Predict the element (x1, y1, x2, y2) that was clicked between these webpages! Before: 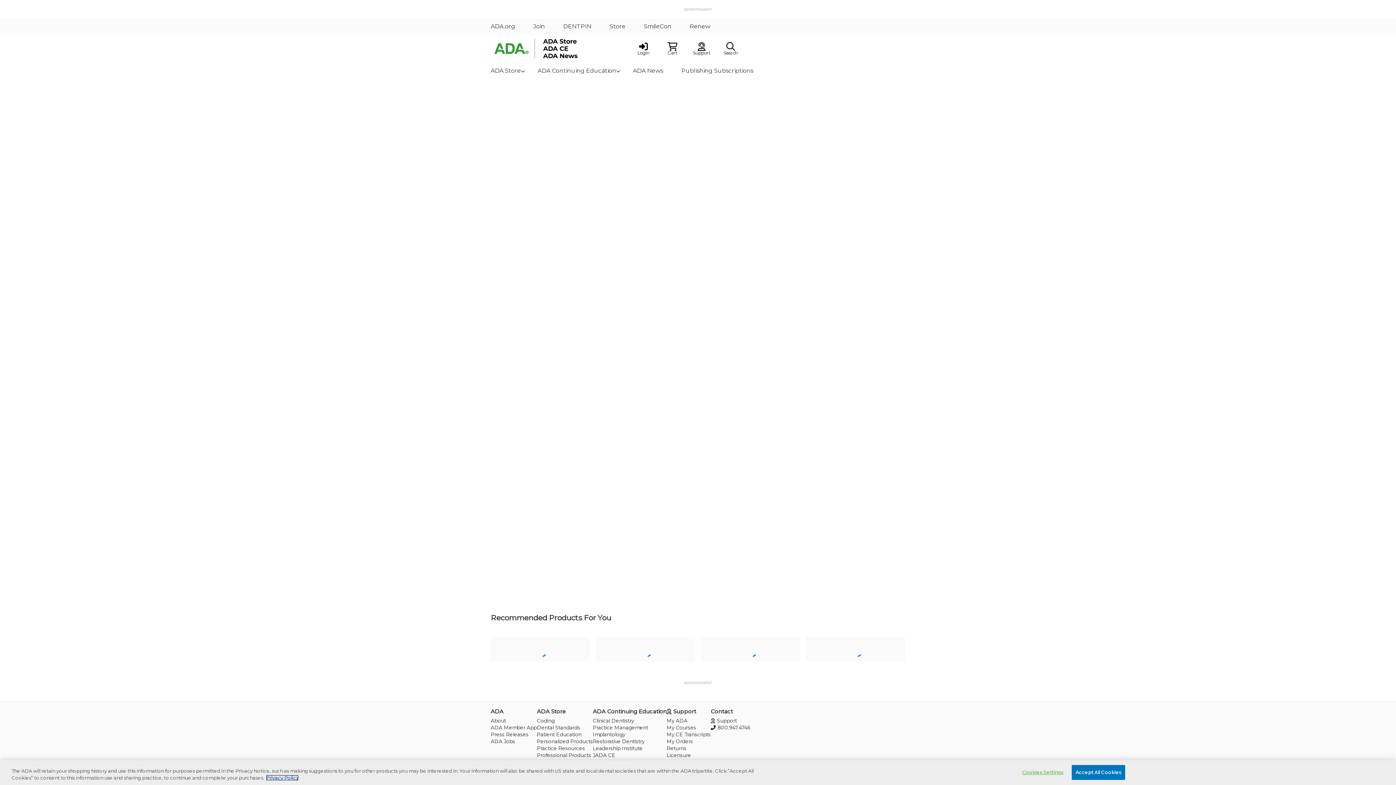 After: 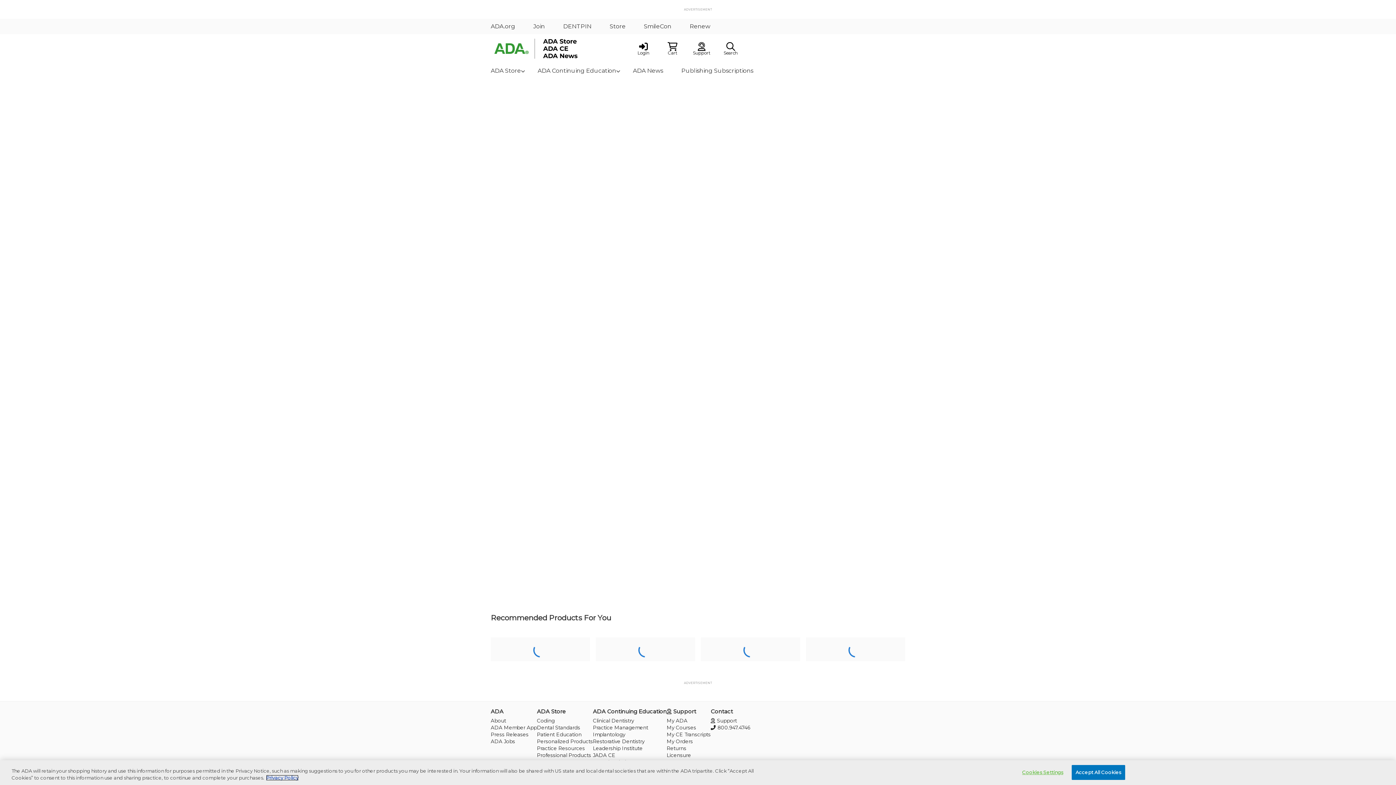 Action: label: Clinical Dentistry bbox: (593, 718, 634, 724)